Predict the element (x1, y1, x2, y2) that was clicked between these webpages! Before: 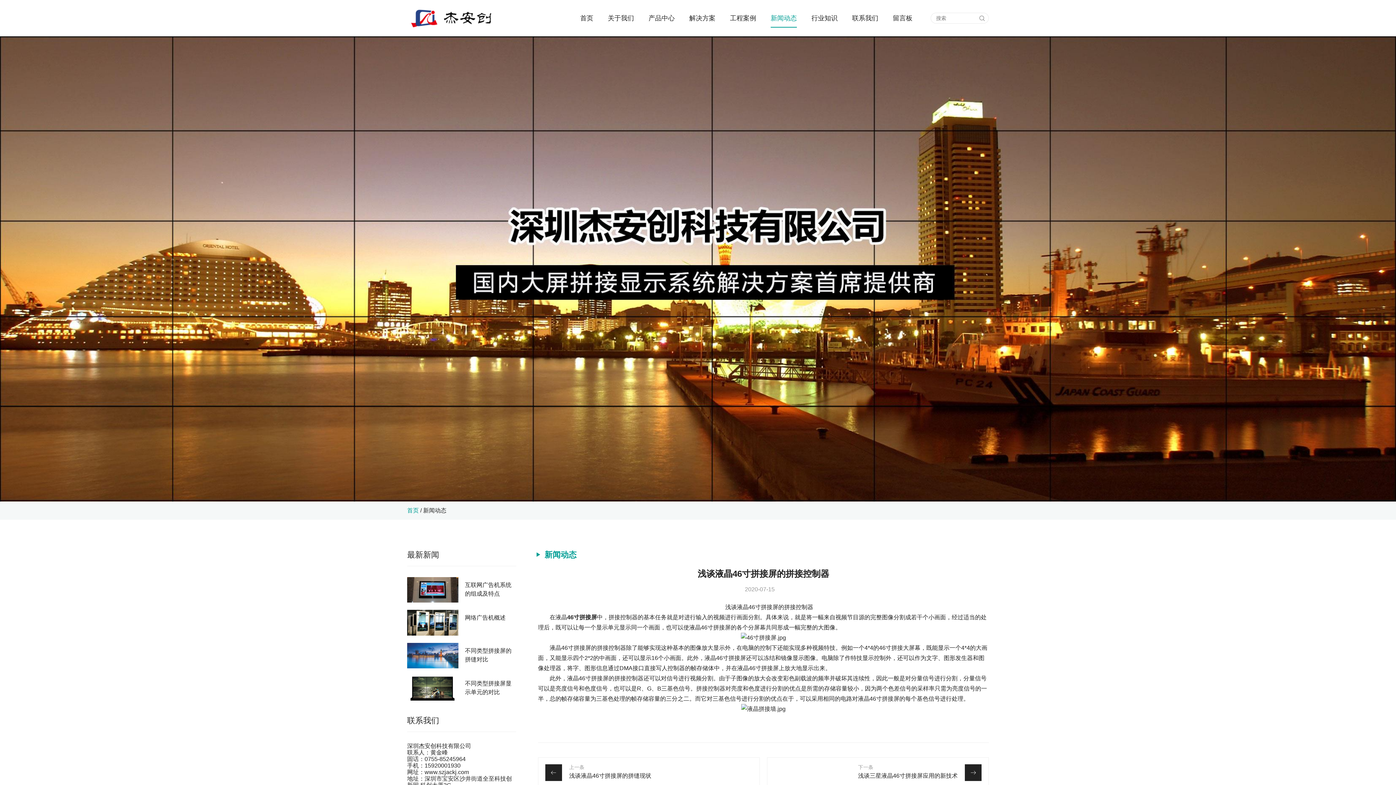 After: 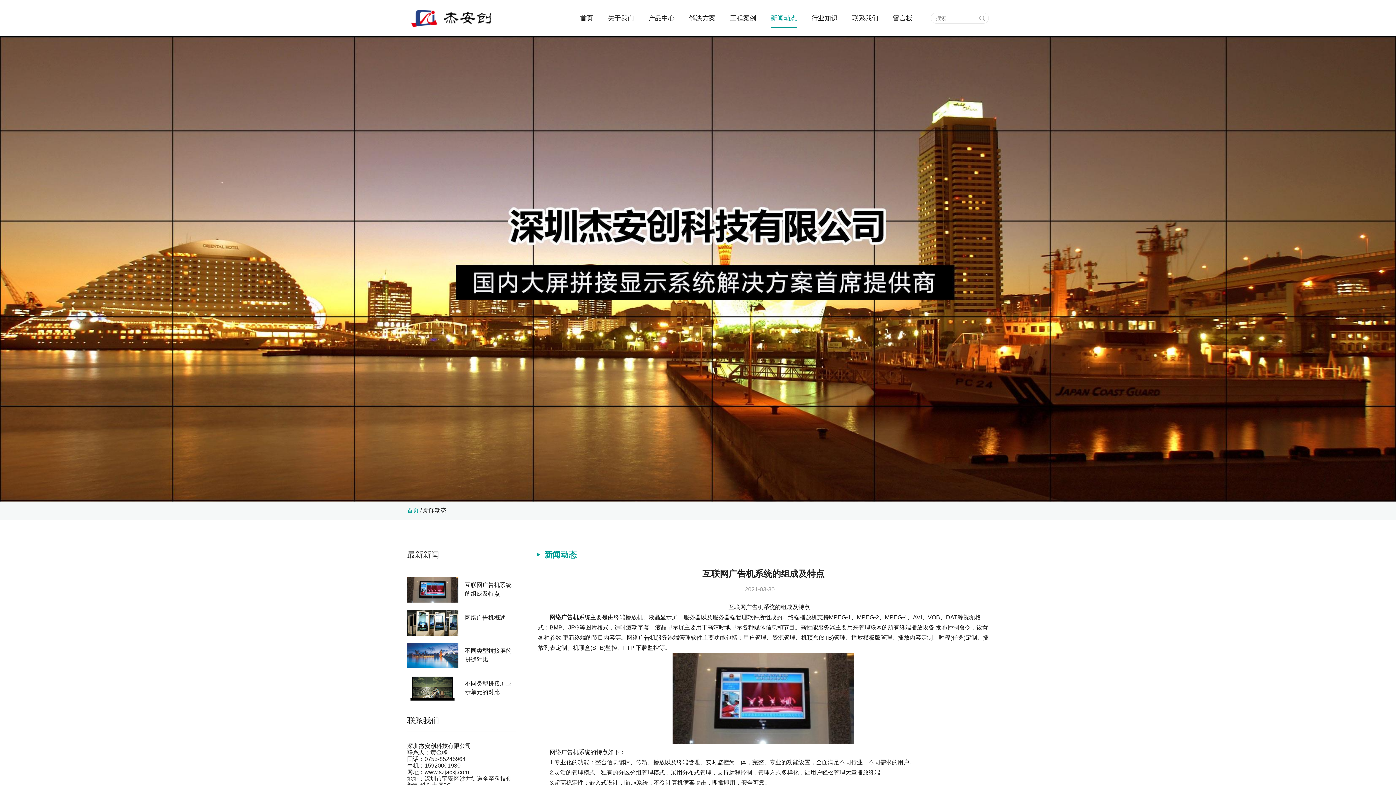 Action: bbox: (465, 577, 516, 602) label: 互联网广告机系统的组成及特点